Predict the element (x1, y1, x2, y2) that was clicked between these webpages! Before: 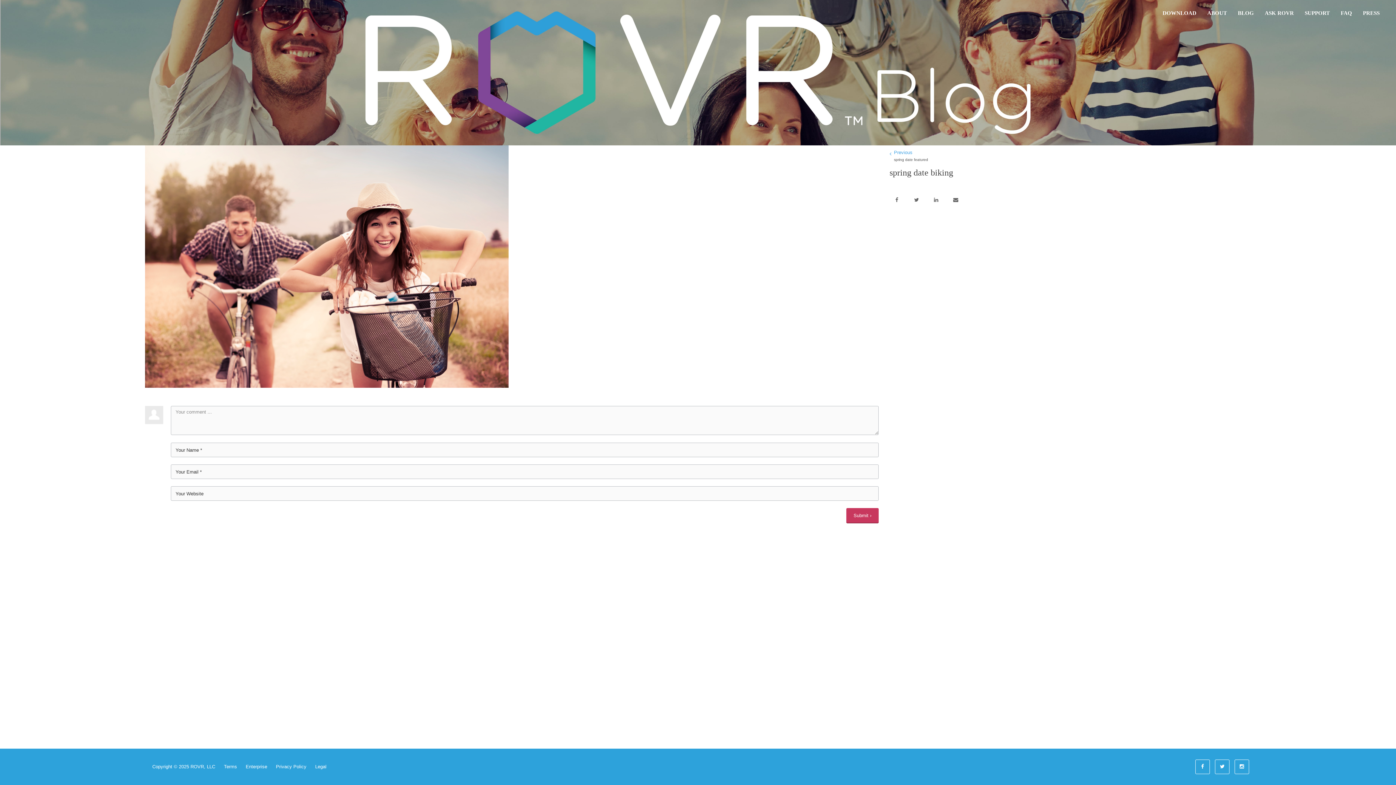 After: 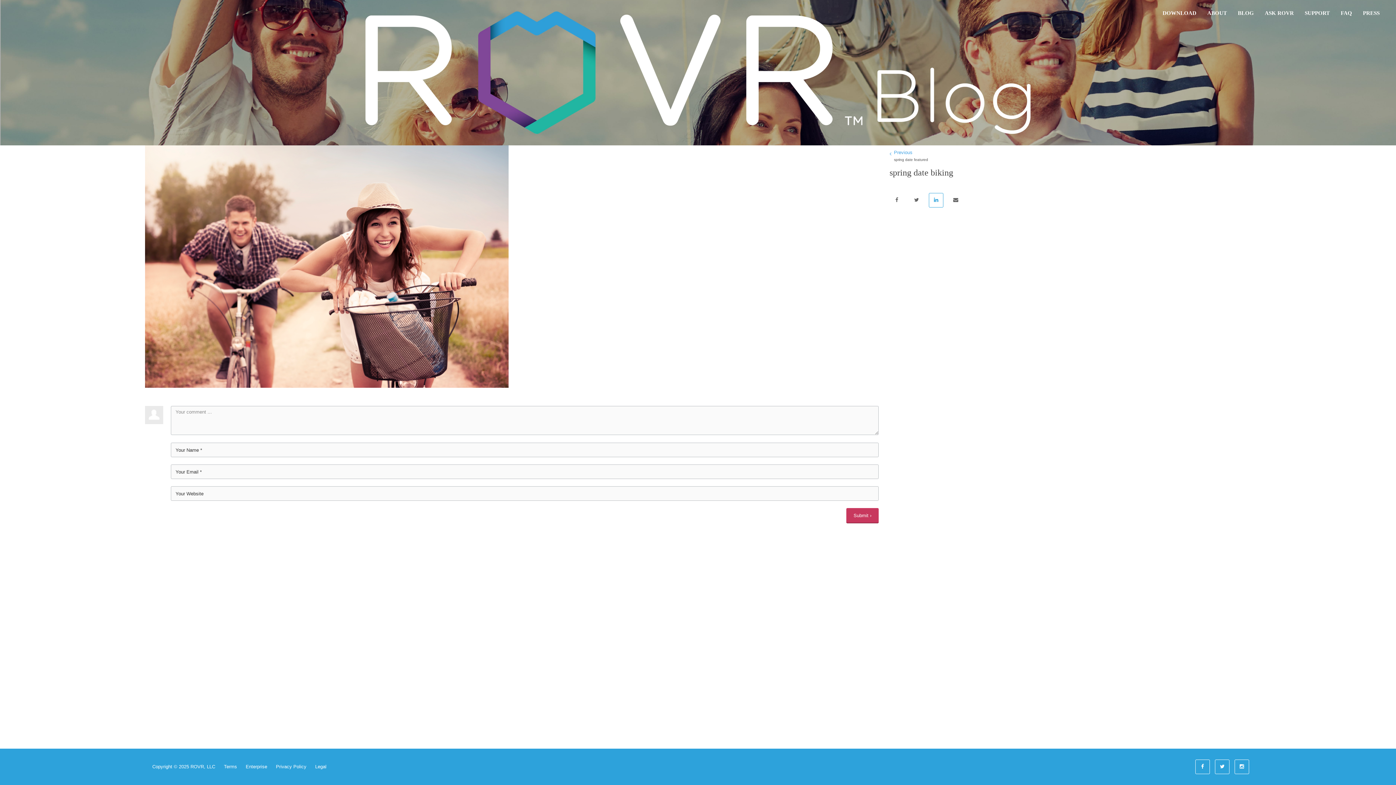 Action: bbox: (929, 193, 943, 207)